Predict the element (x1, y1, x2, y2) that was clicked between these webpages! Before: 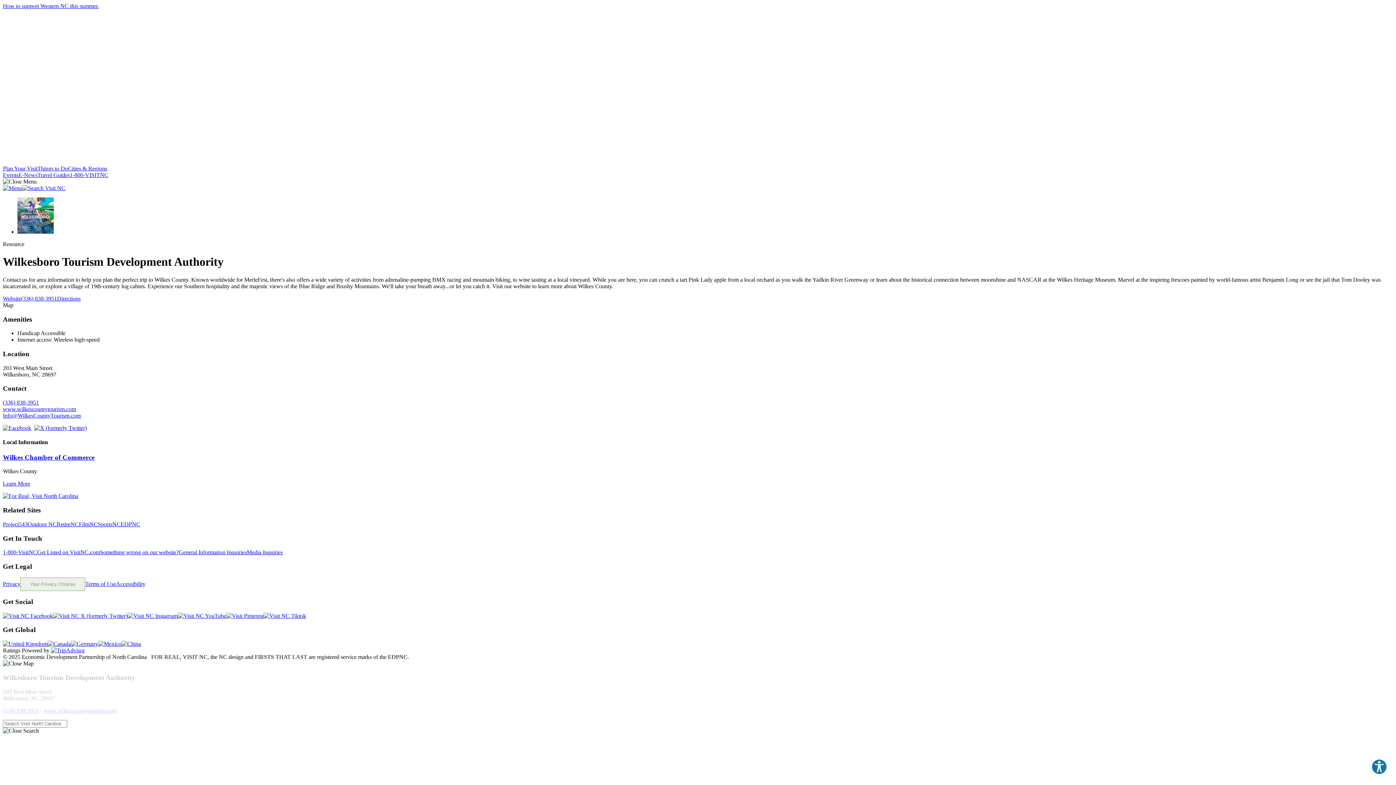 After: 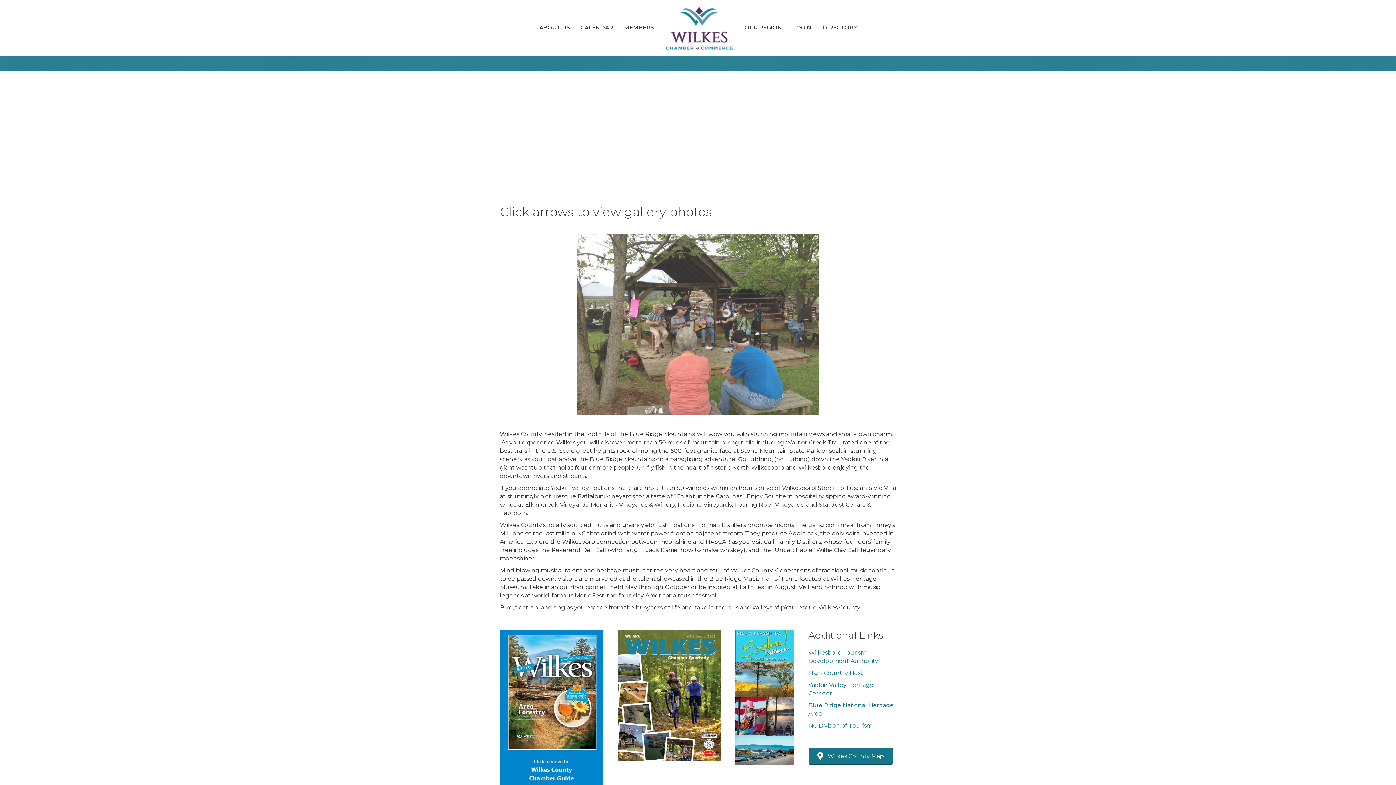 Action: label: Learn More bbox: (2, 480, 30, 487)